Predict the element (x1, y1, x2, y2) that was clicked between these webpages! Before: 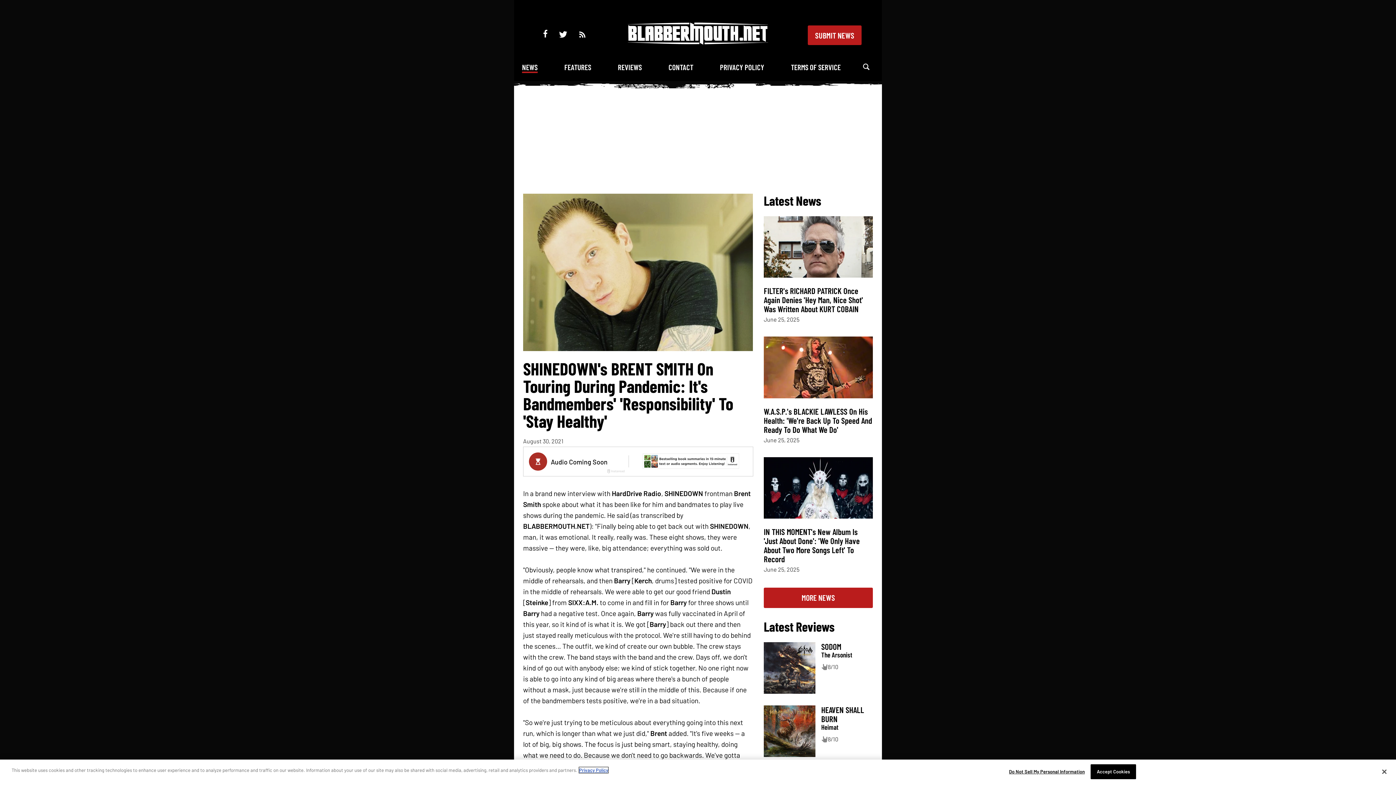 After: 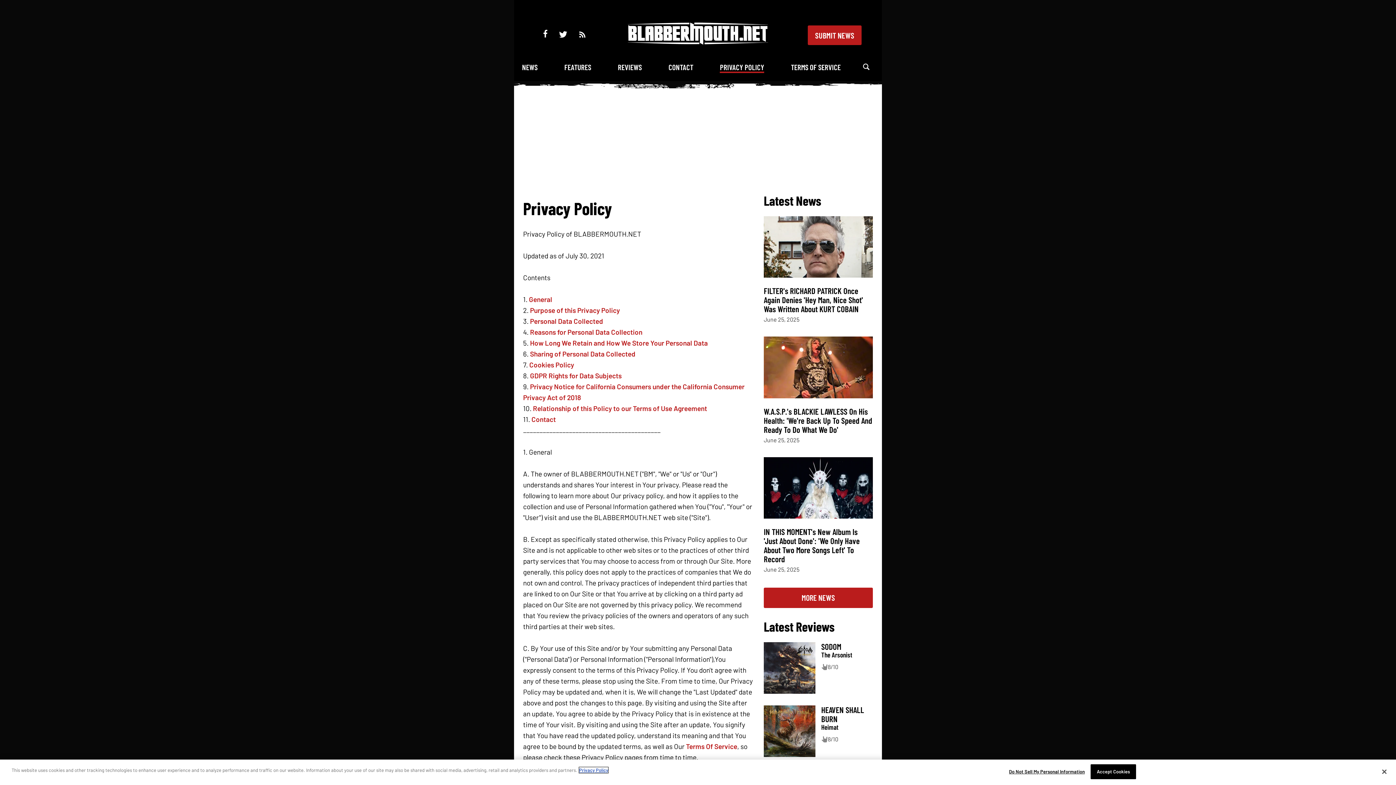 Action: label: PRIVACY POLICY bbox: (720, 62, 764, 72)